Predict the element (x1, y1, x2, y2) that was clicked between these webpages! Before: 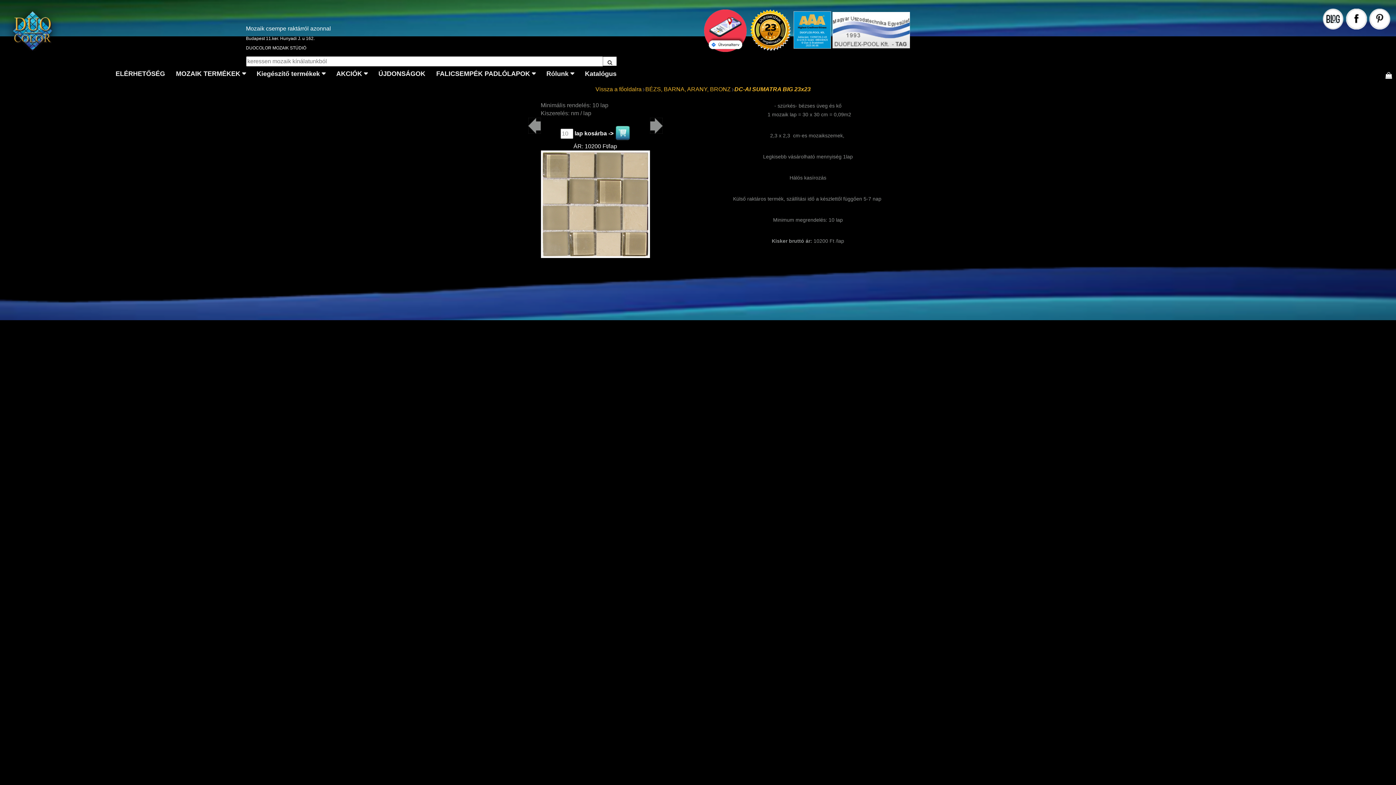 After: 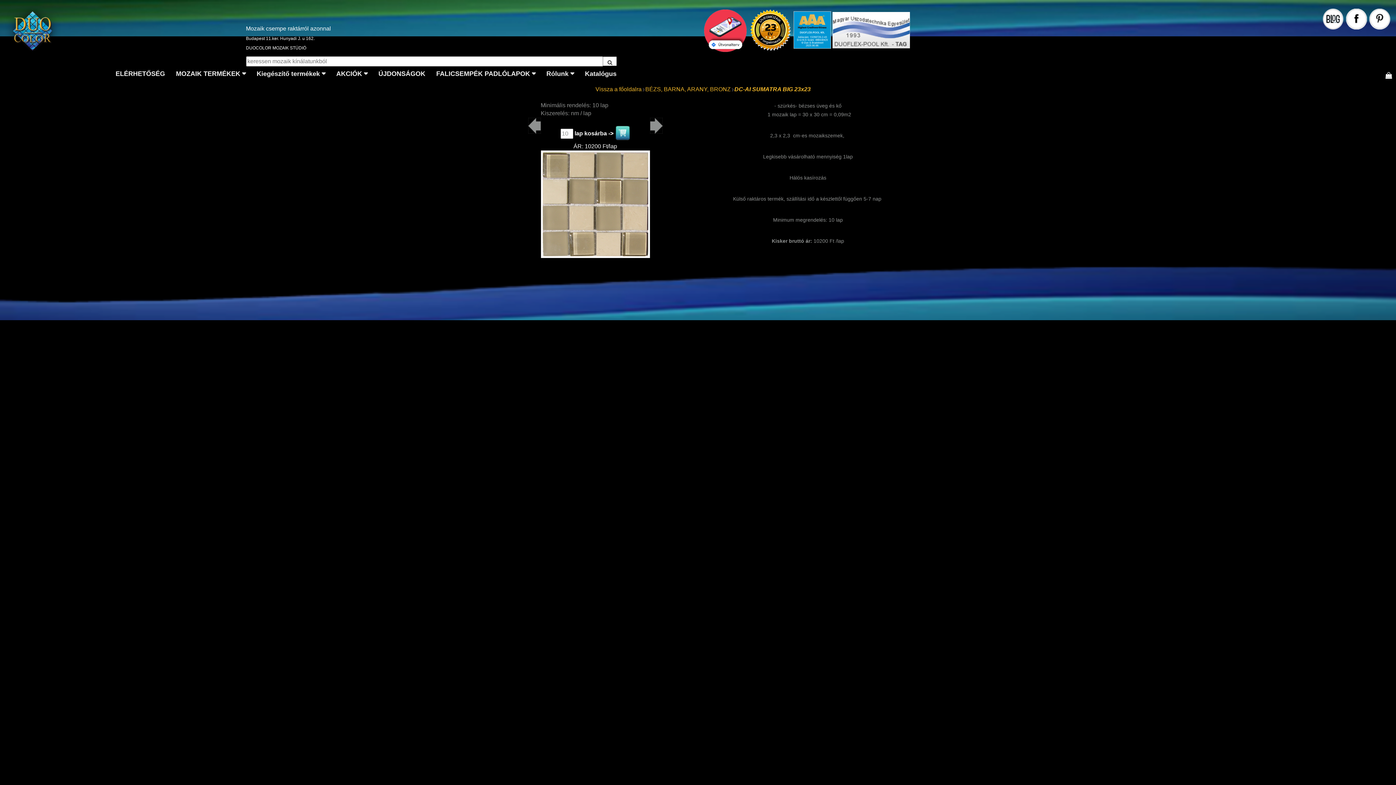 Action: bbox: (1322, 15, 1344, 21)